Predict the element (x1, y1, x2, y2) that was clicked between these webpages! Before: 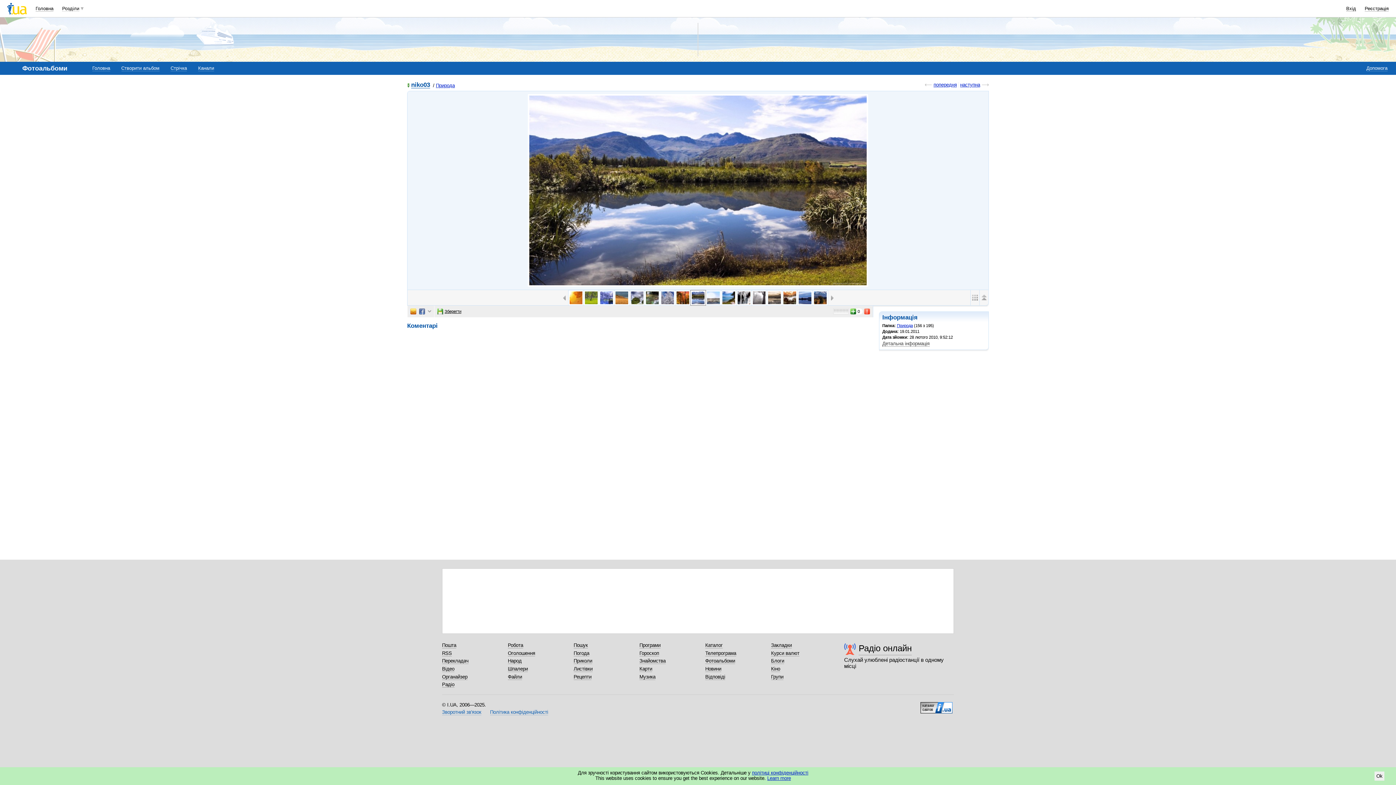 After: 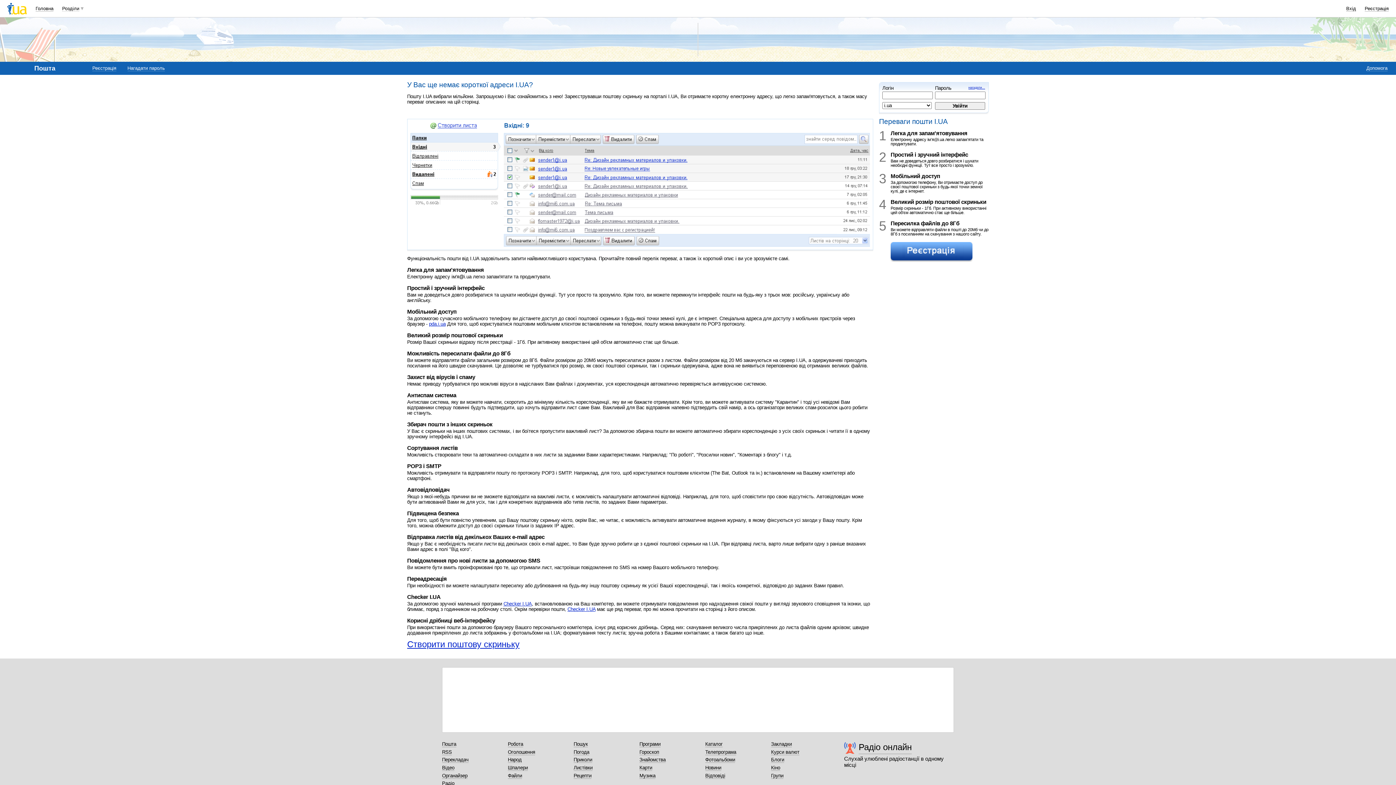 Action: label: Пошта bbox: (442, 642, 456, 648)